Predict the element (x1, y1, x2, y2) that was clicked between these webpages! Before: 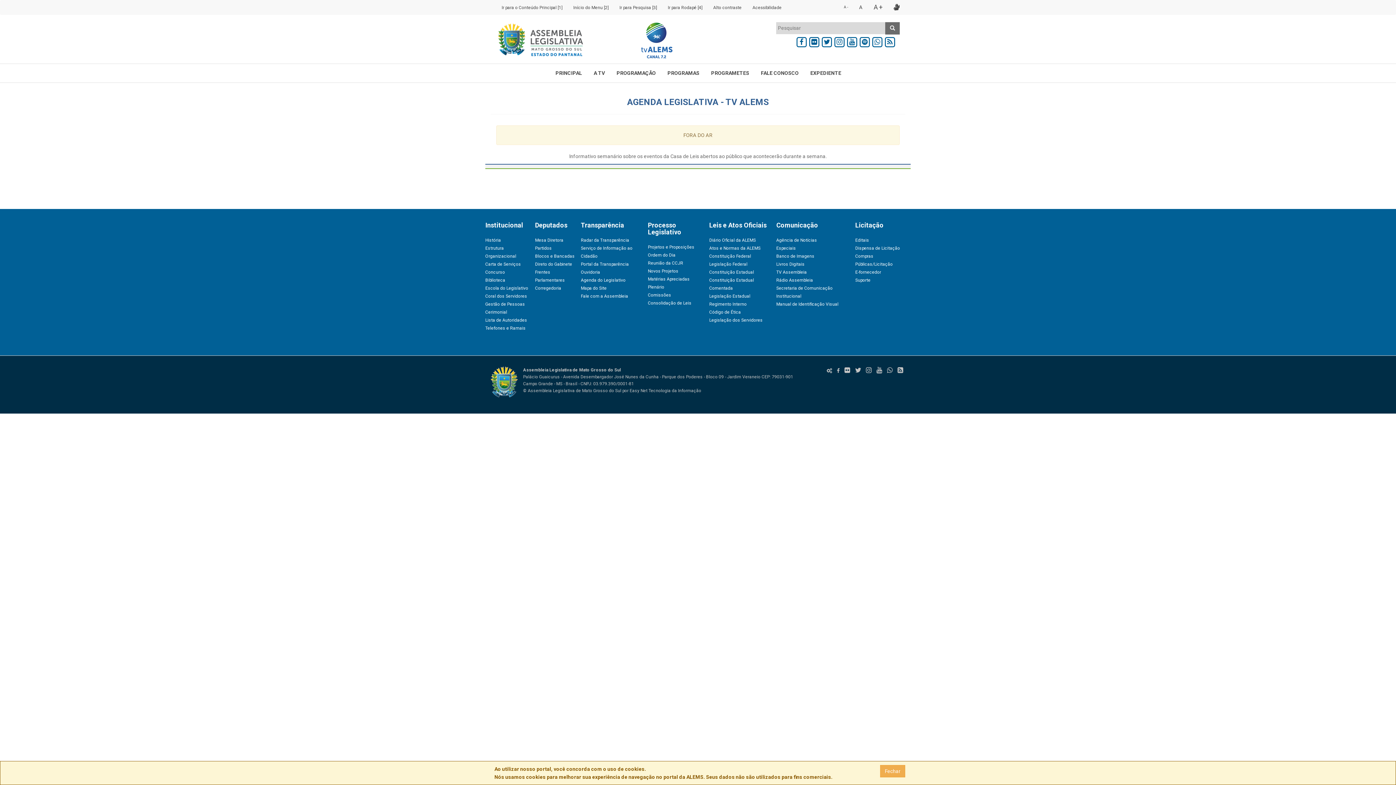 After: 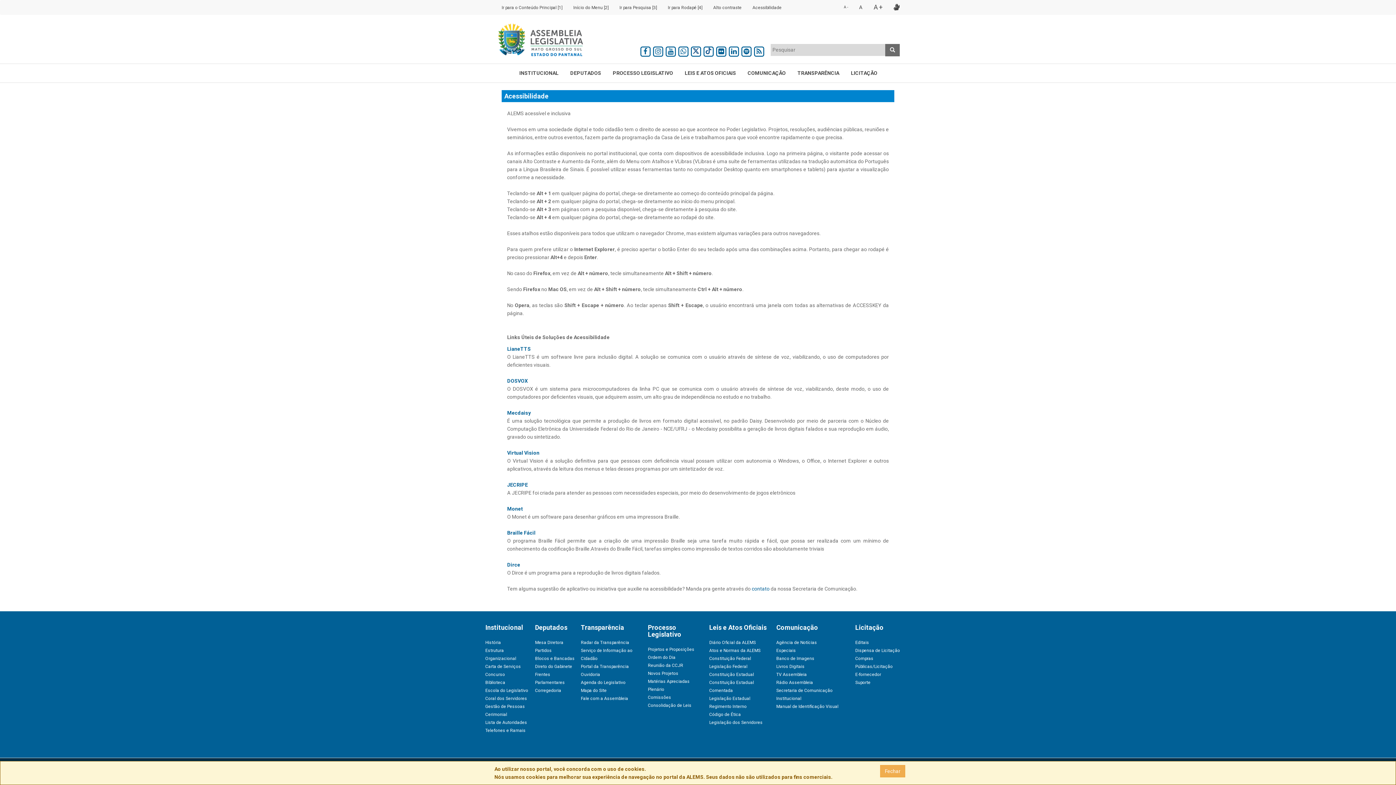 Action: label: Acessibilidade bbox: (747, 0, 787, 14)